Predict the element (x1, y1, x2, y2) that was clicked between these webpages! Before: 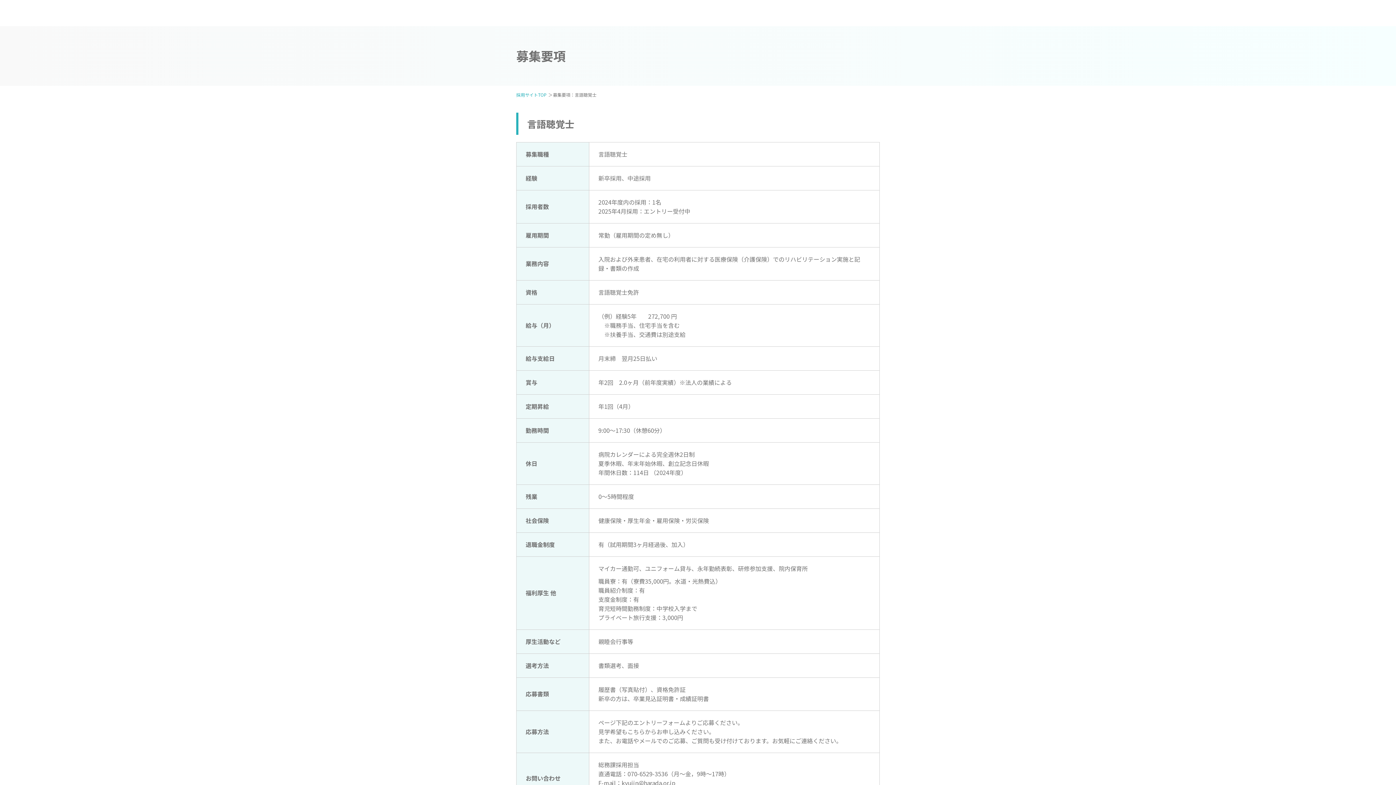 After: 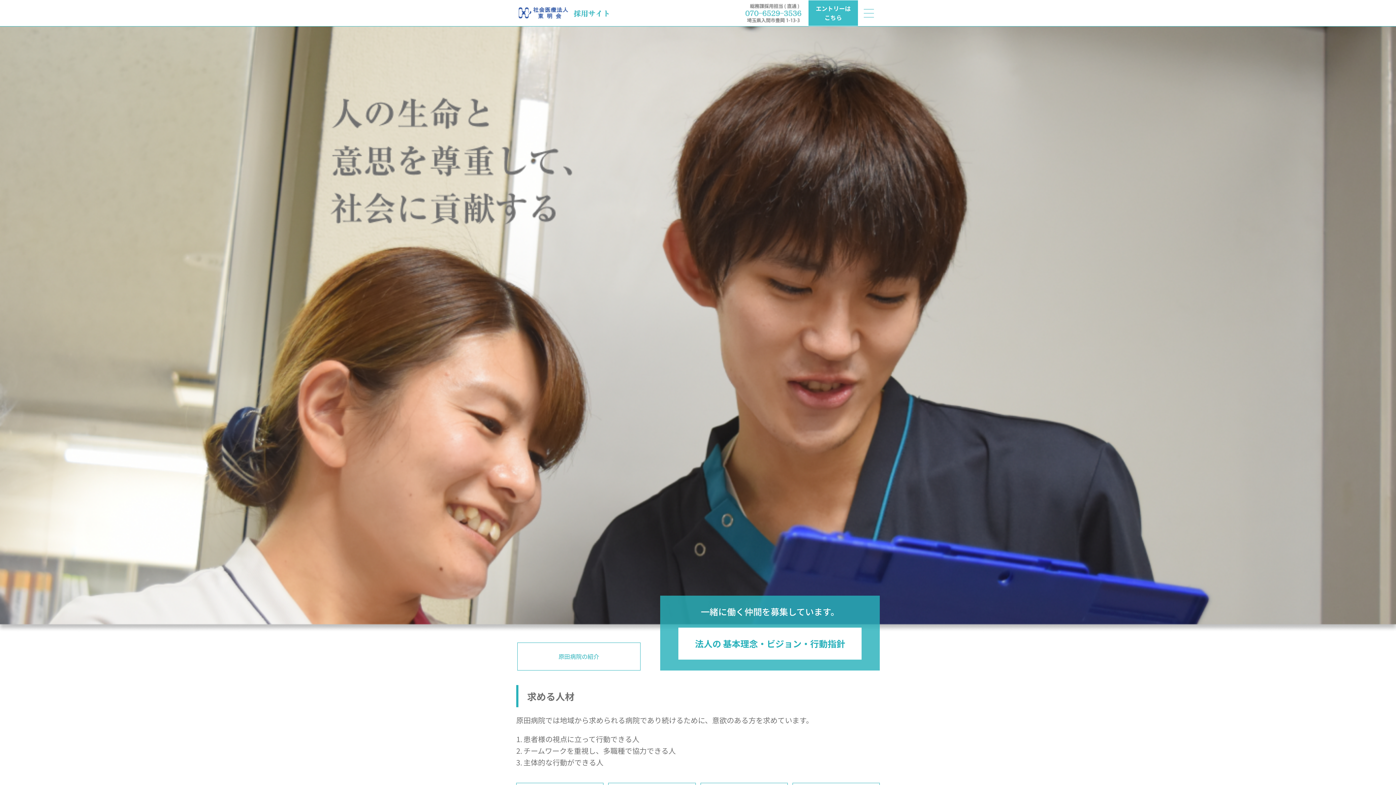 Action: bbox: (516, 91, 546, 97) label: 採用サイトTOP